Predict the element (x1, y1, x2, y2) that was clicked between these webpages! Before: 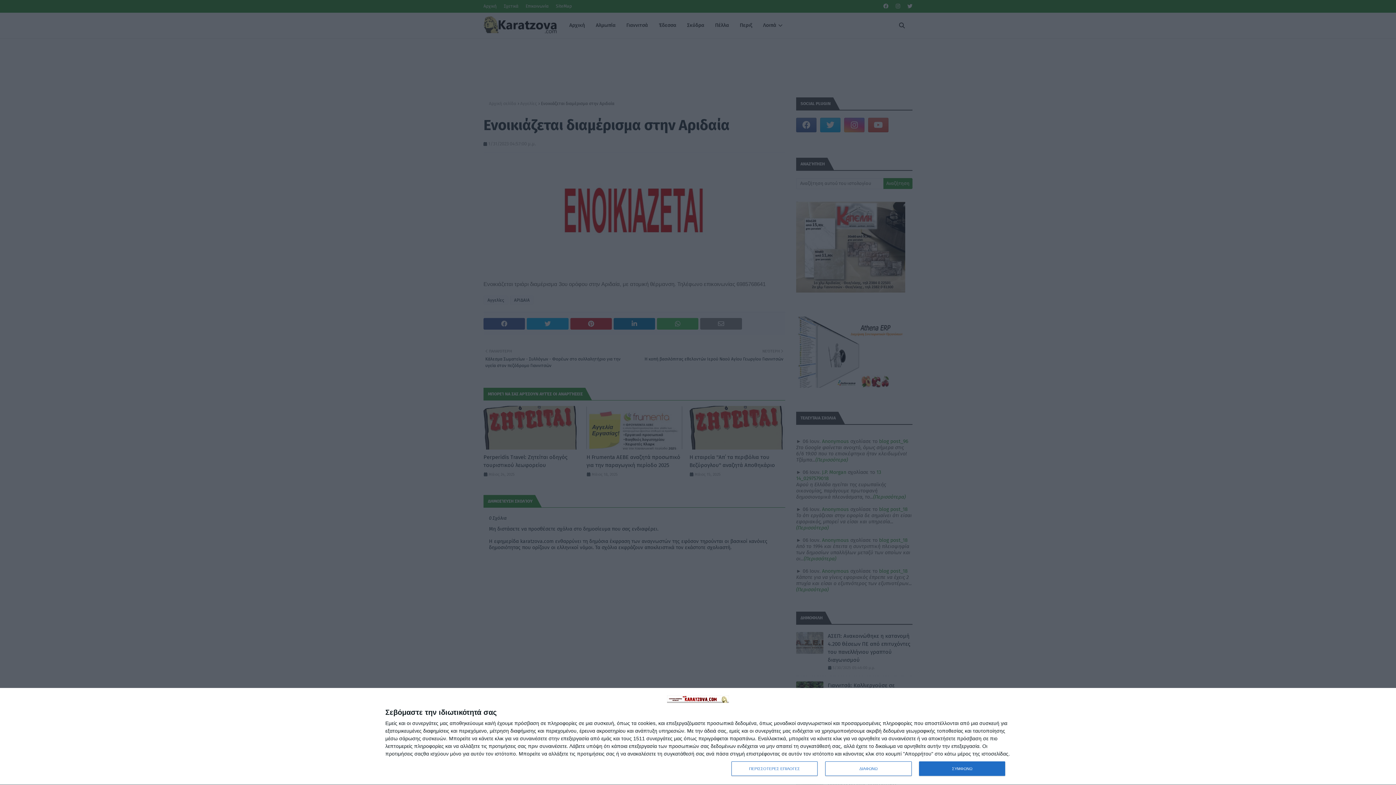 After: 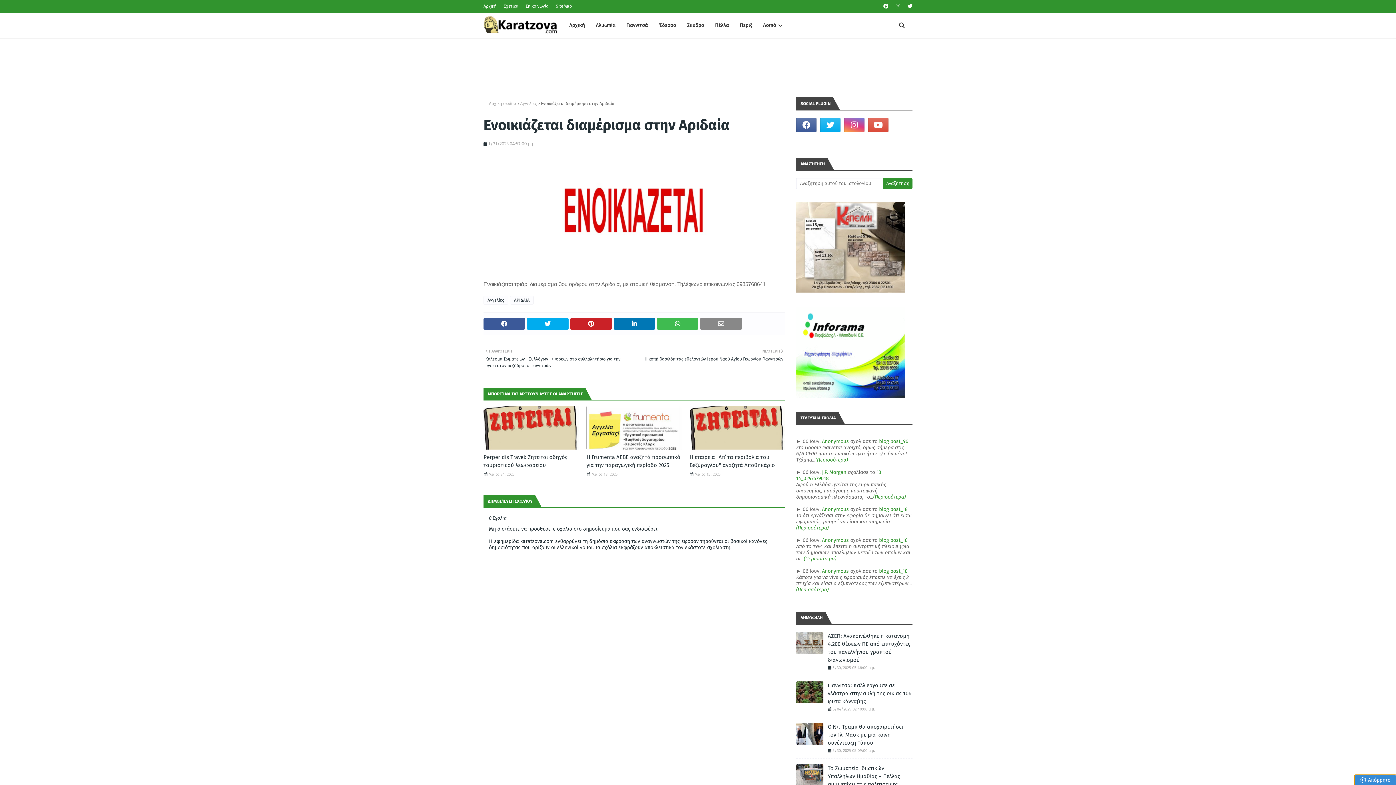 Action: bbox: (919, 761, 1005, 776) label: ΣΥΜΦΩΝΩ